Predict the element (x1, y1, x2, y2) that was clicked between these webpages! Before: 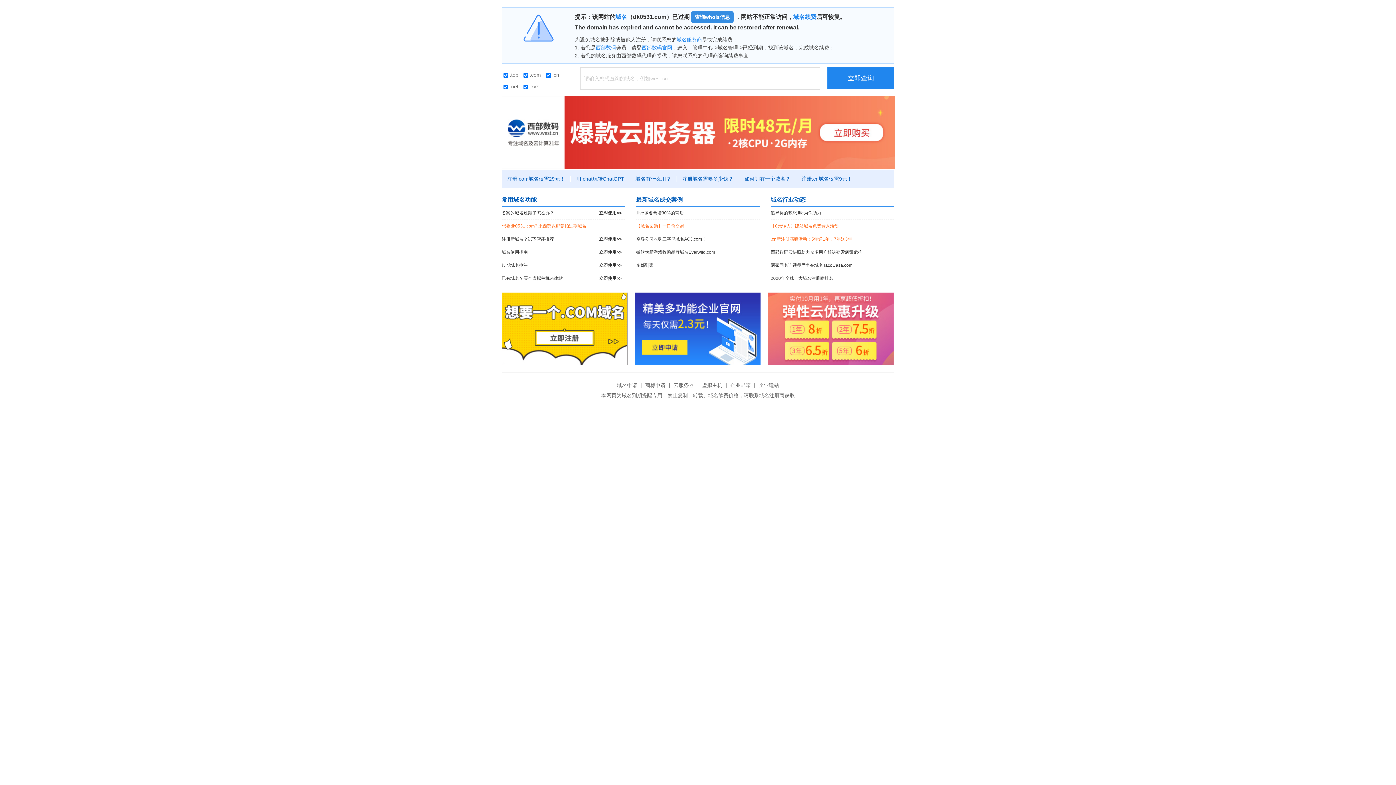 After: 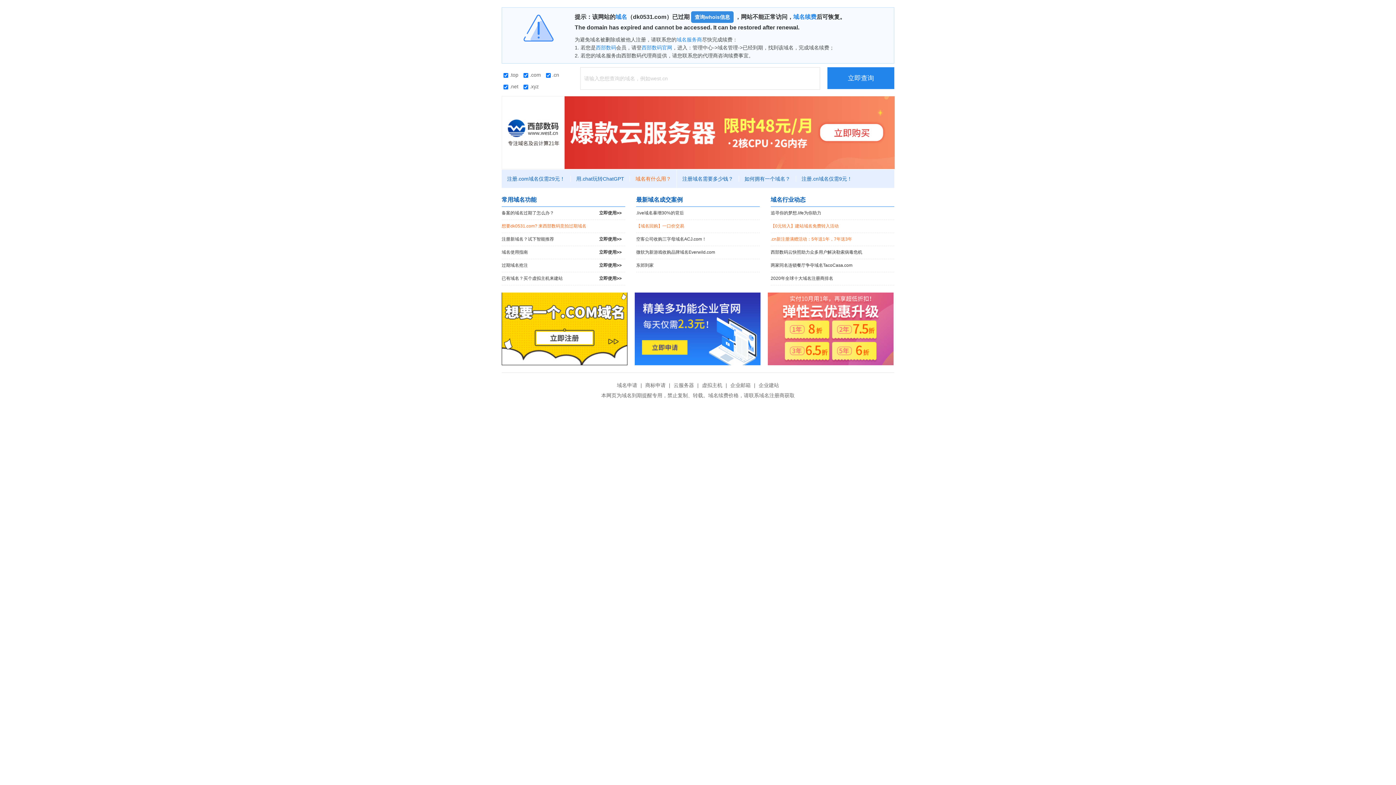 Action: bbox: (630, 176, 677, 181) label: 域名有什么用？